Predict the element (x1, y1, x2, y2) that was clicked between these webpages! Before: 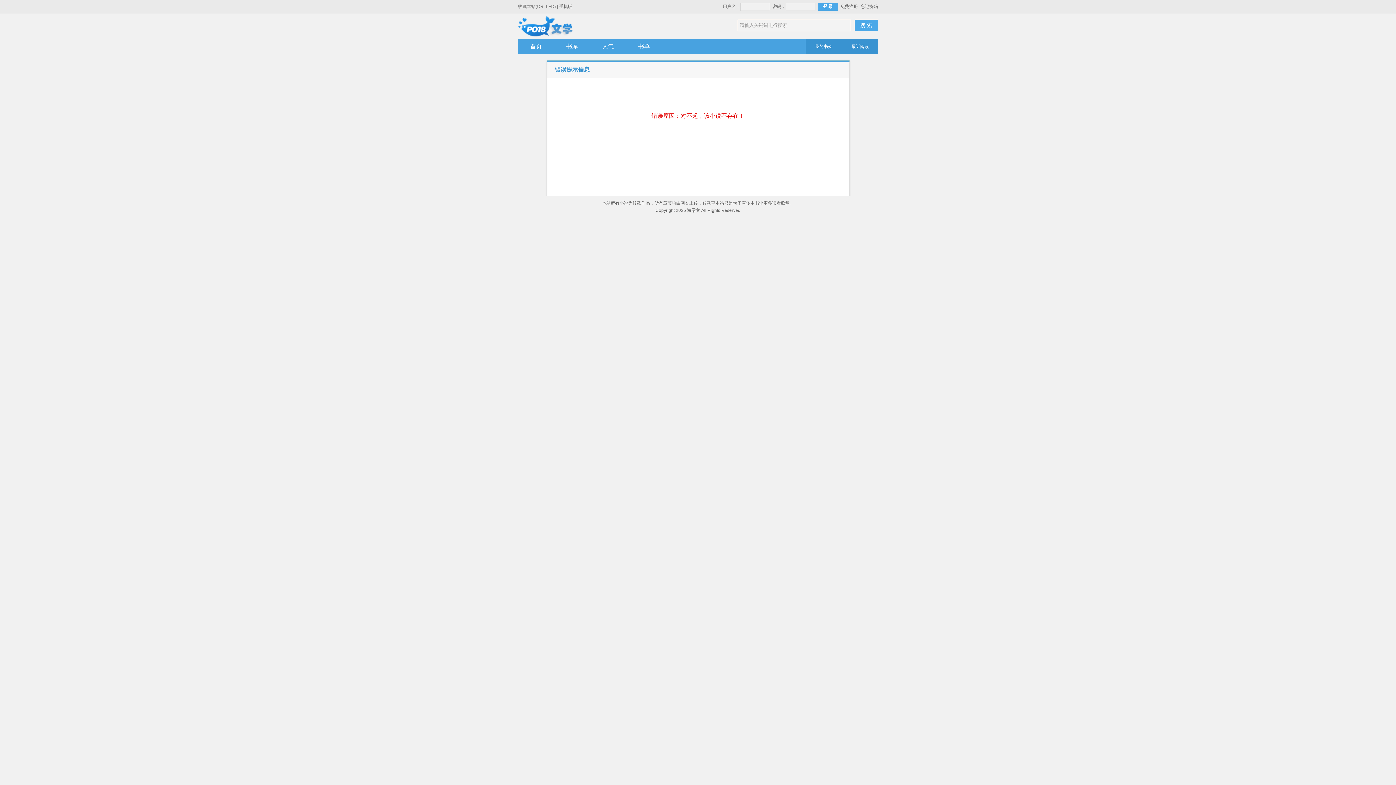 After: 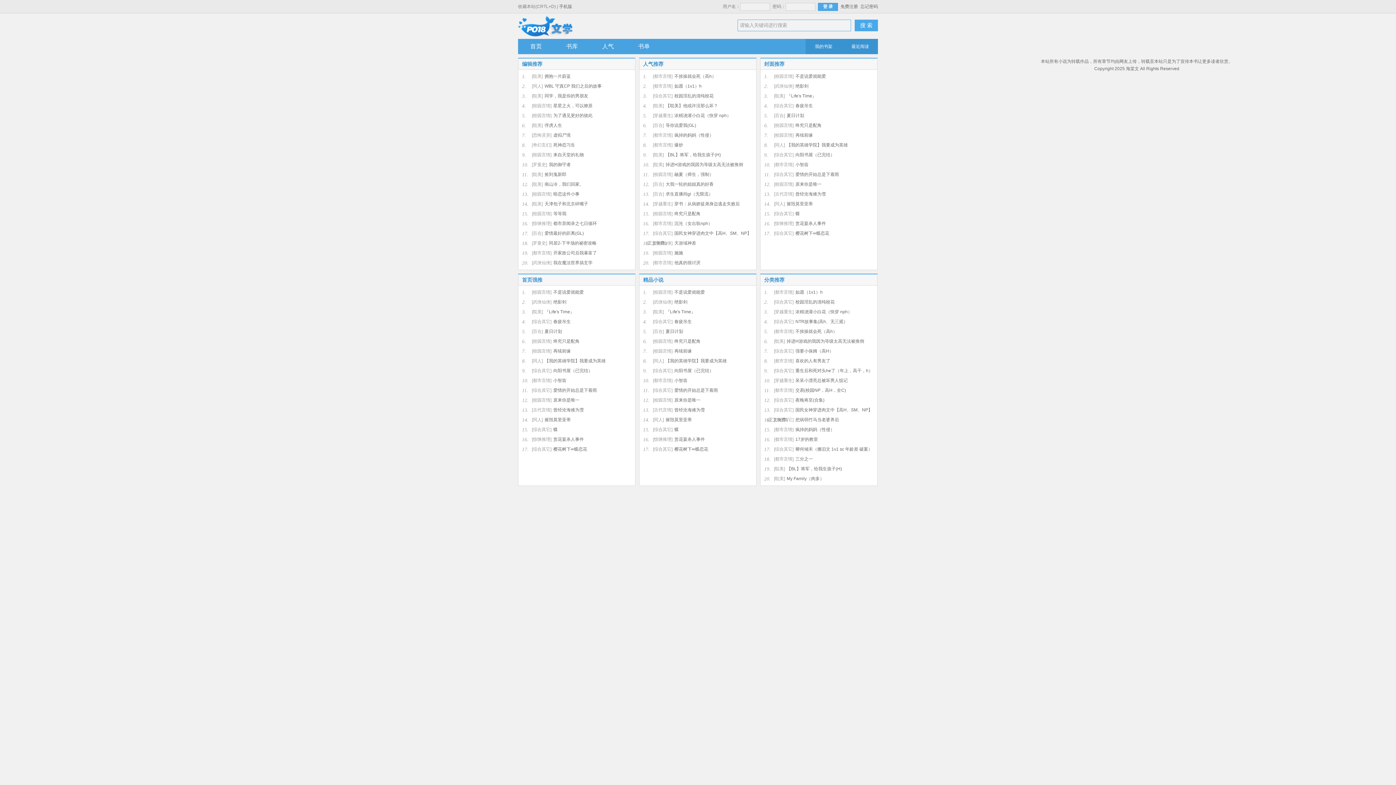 Action: label: 书单 bbox: (626, 38, 662, 54)